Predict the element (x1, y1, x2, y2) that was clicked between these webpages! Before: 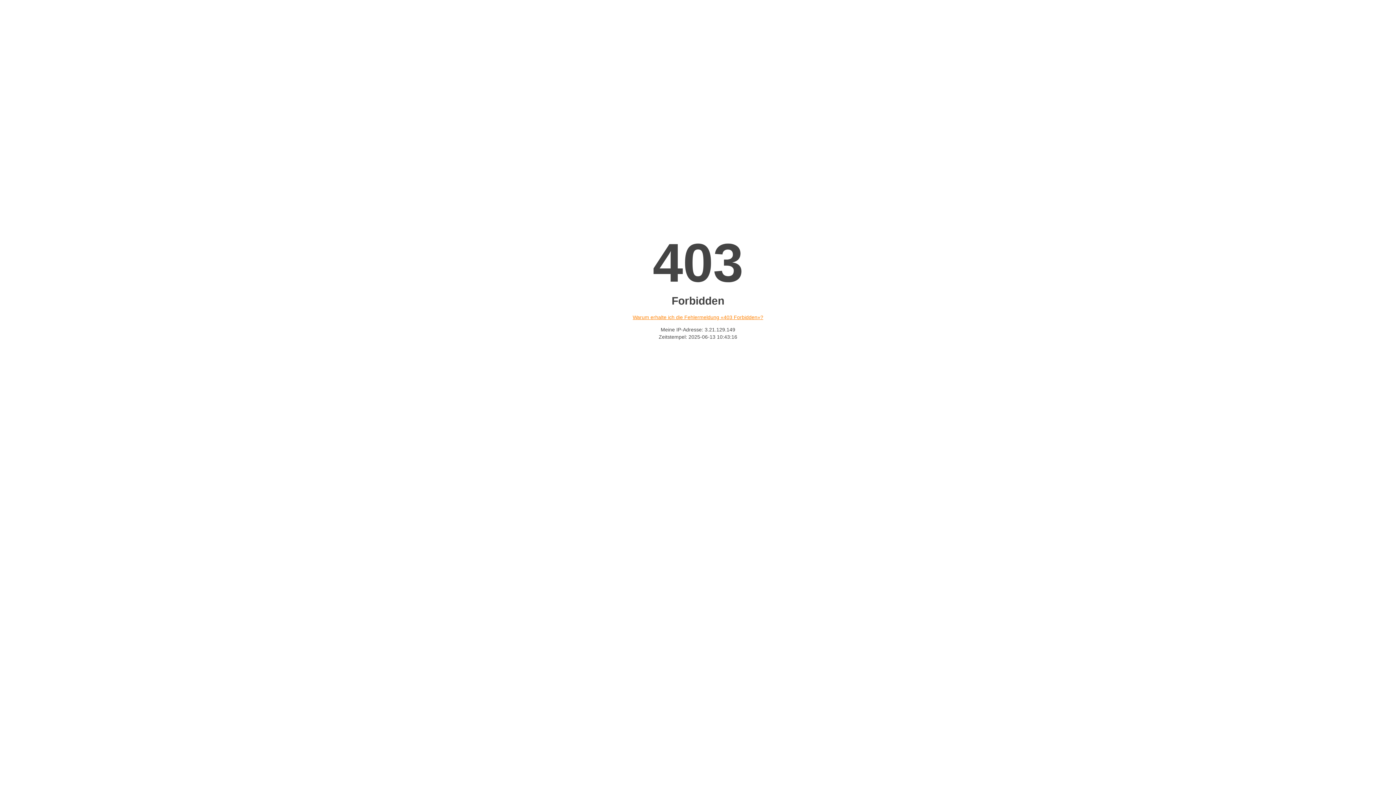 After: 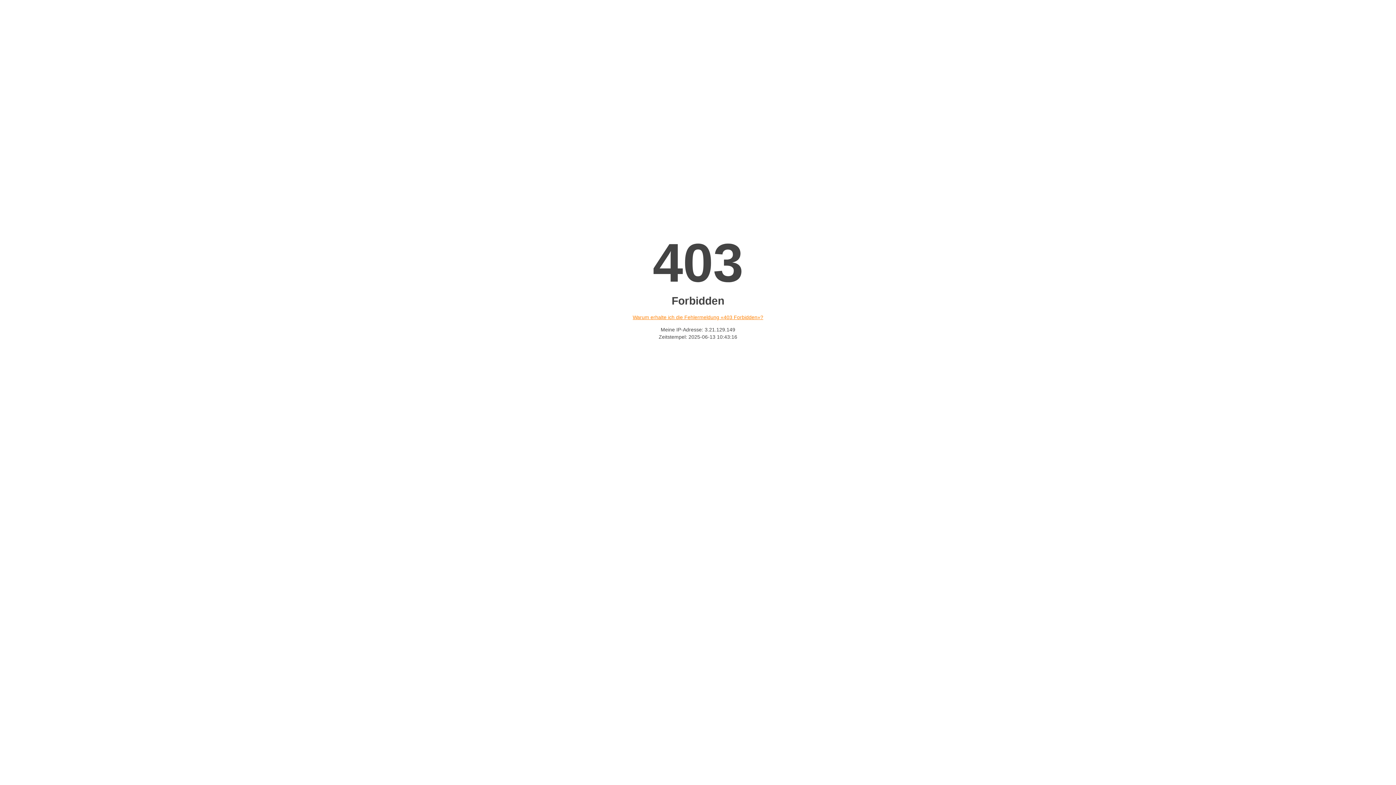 Action: bbox: (632, 314, 763, 320) label: Warum erhalte ich die Fehlermeldung «403 Forbidden»?